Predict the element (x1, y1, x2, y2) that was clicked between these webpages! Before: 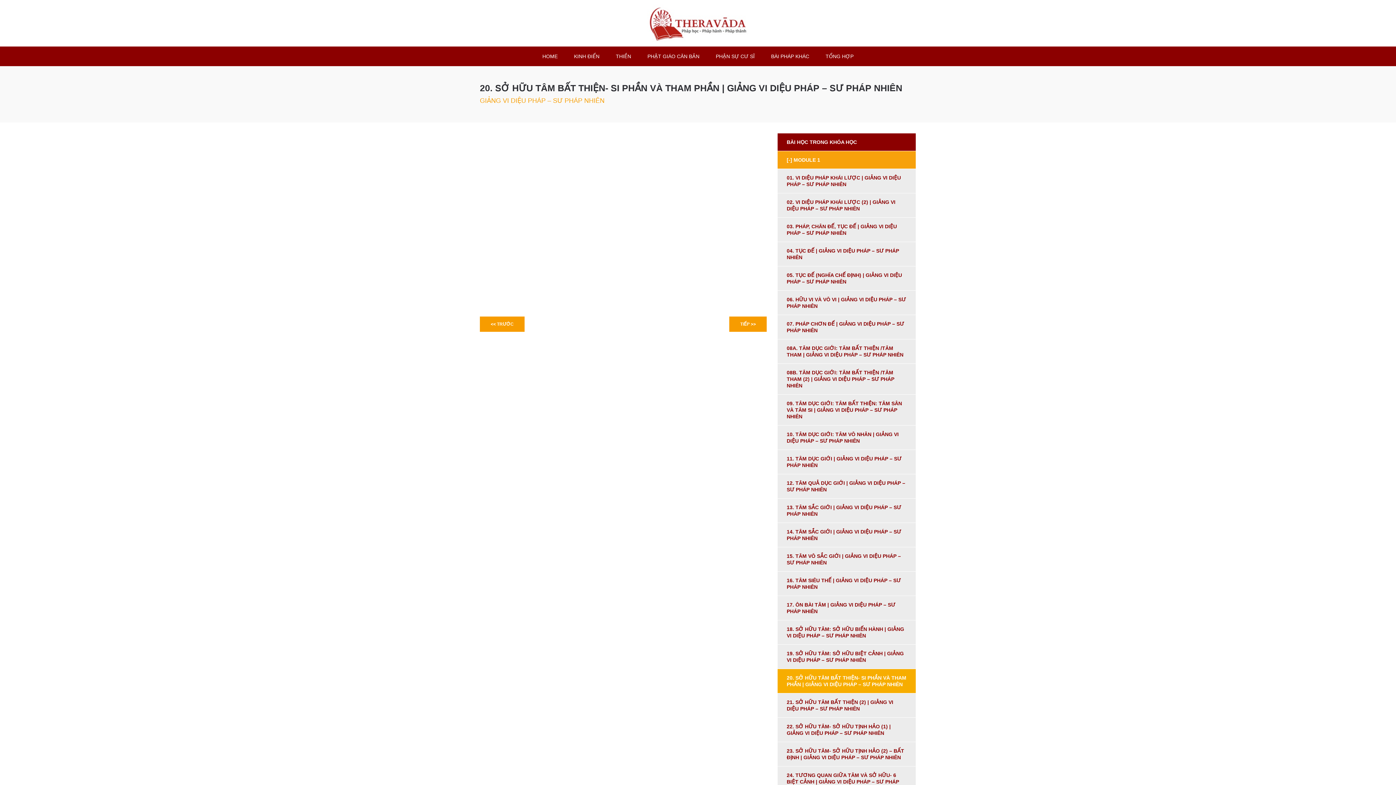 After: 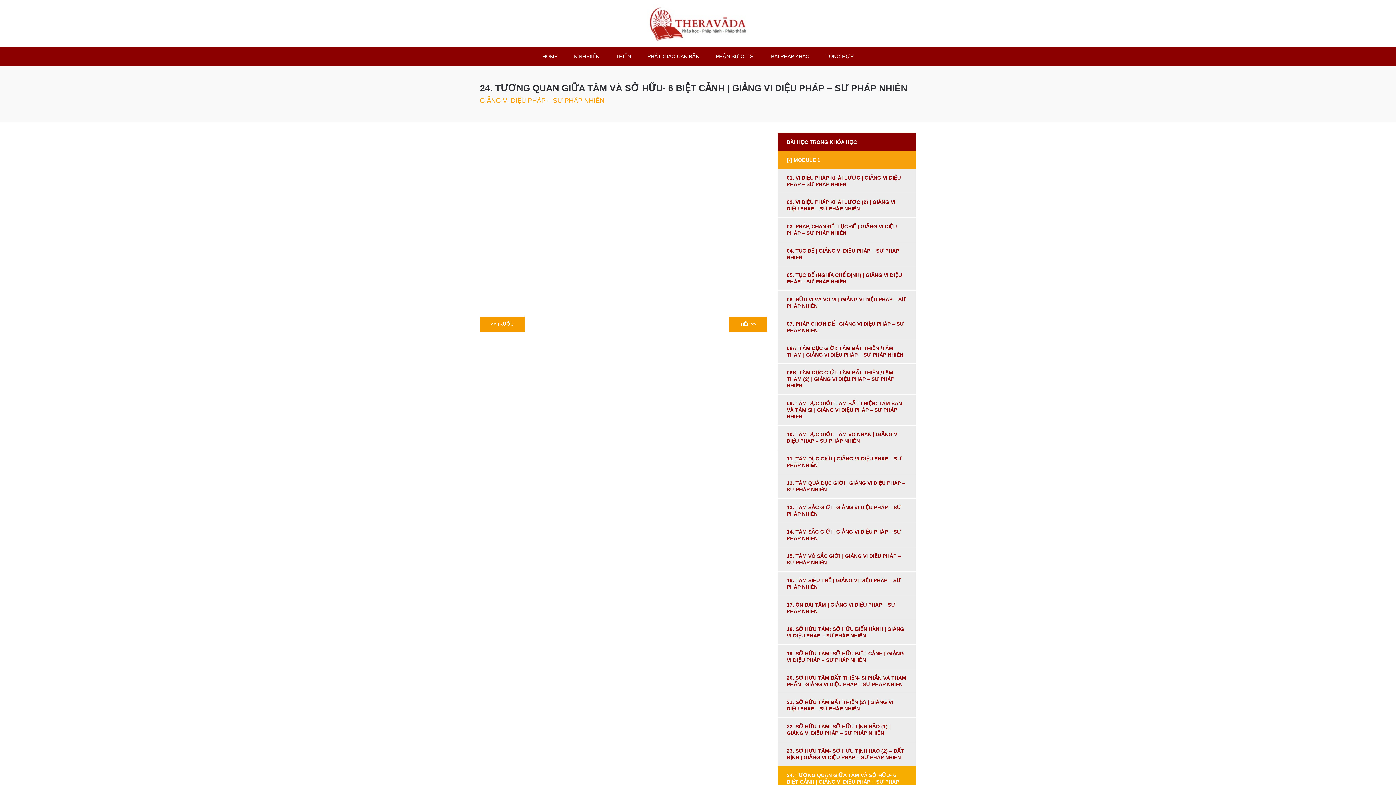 Action: label: 24. TƯƠNG QUAN GIỮA TÂM VÀ SỞ HỮU- 6 BIỆT CẢNH | GIẢNG VI DIỆU PHÁP – SƯ PHÁP NHIÊN bbox: (777, 766, 915, 797)